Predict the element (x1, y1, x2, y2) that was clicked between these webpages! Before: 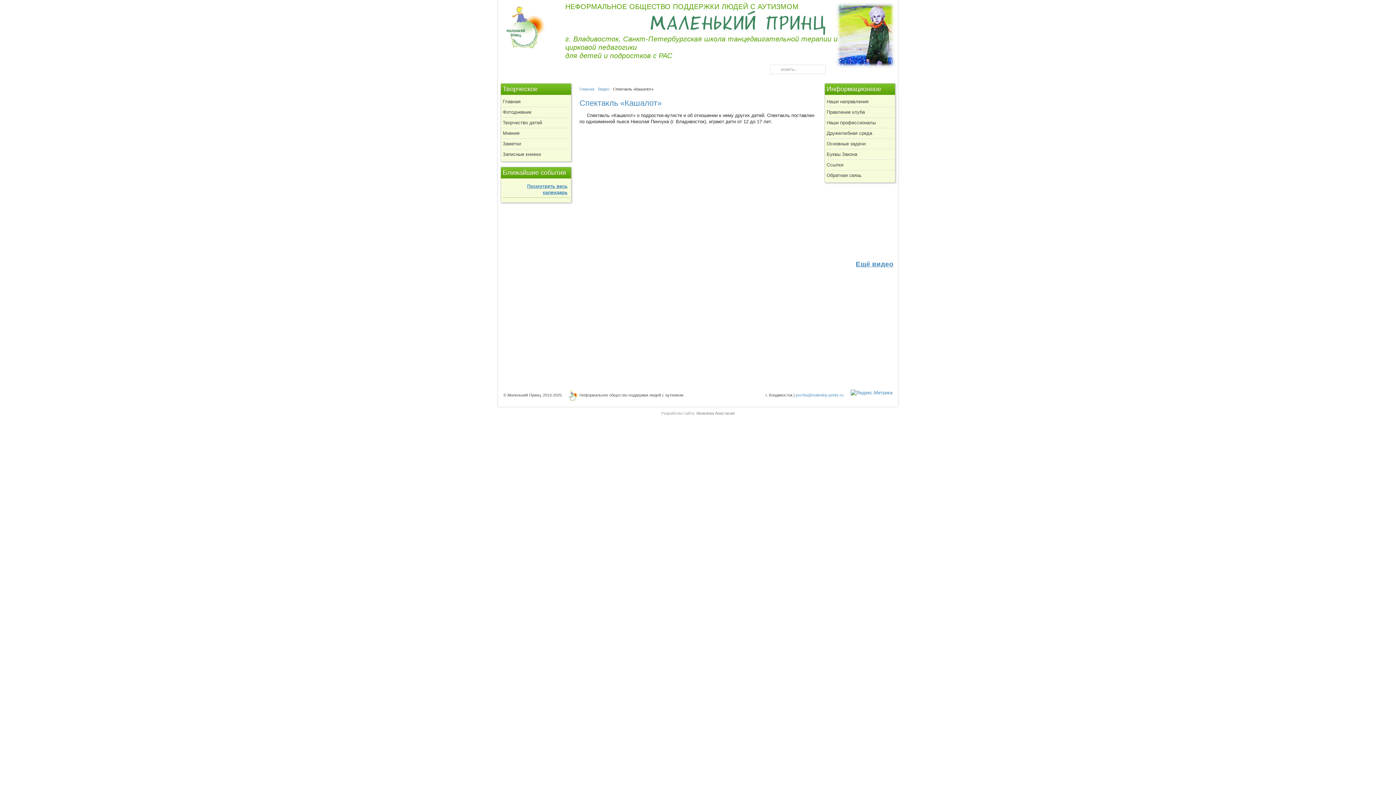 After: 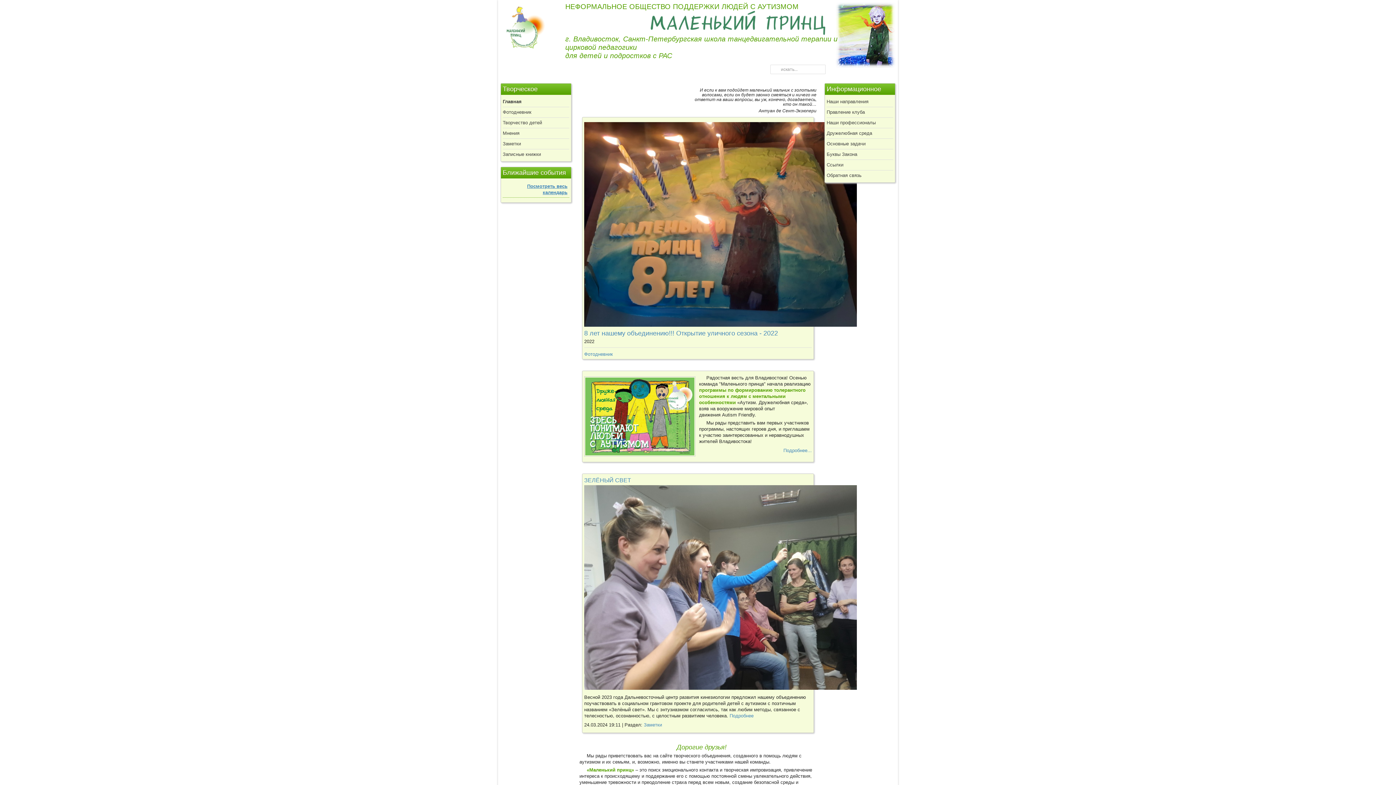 Action: label: Главная bbox: (502, 96, 569, 106)